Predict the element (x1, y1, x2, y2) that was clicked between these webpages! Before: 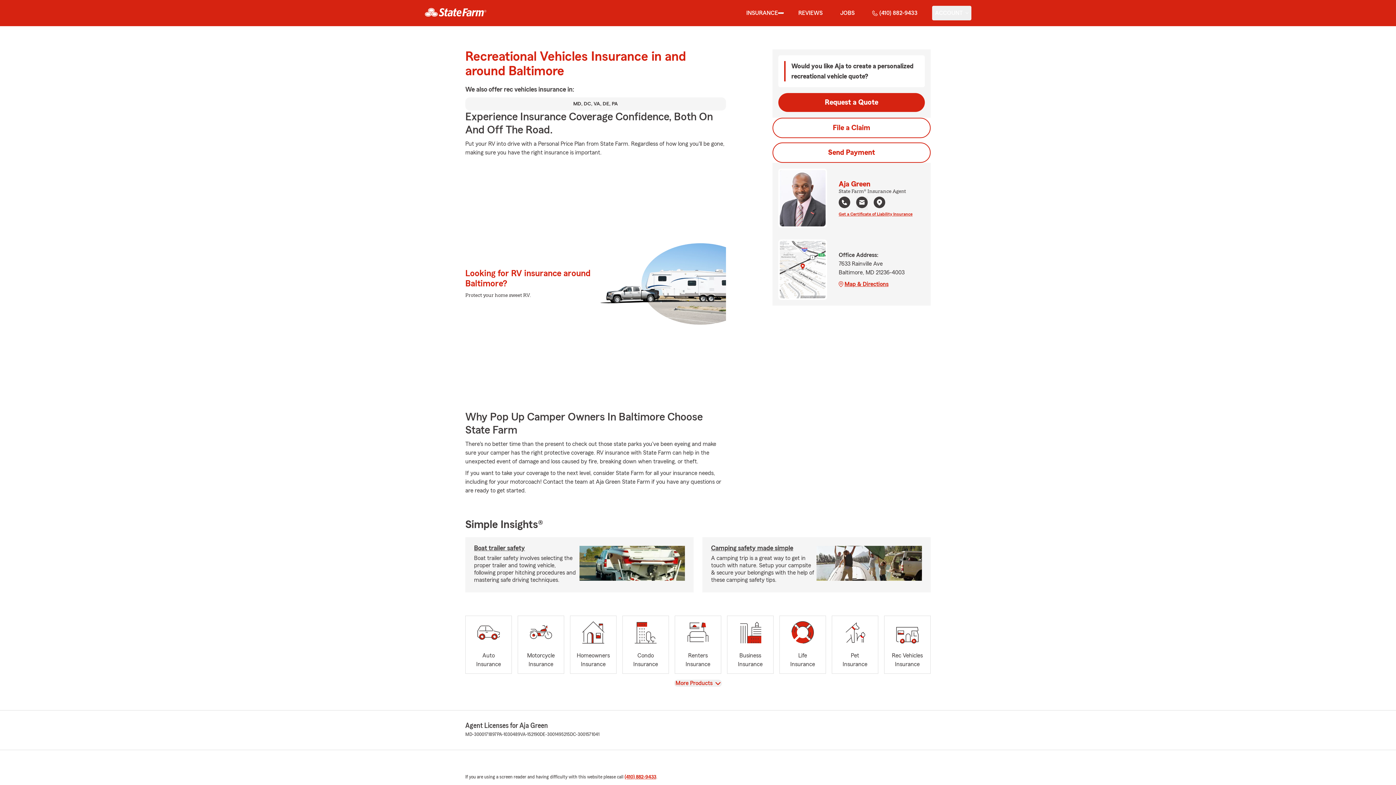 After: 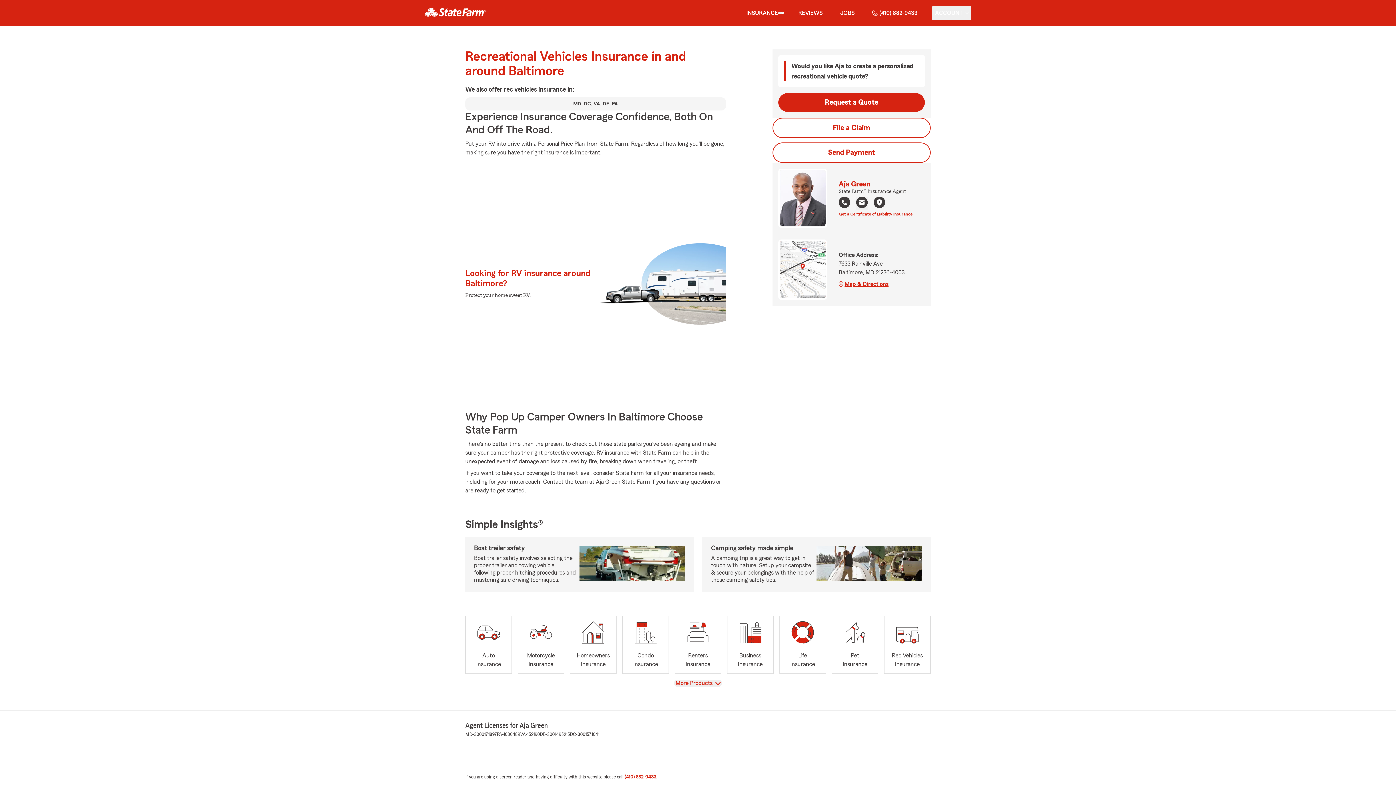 Action: bbox: (779, 241, 825, 298)